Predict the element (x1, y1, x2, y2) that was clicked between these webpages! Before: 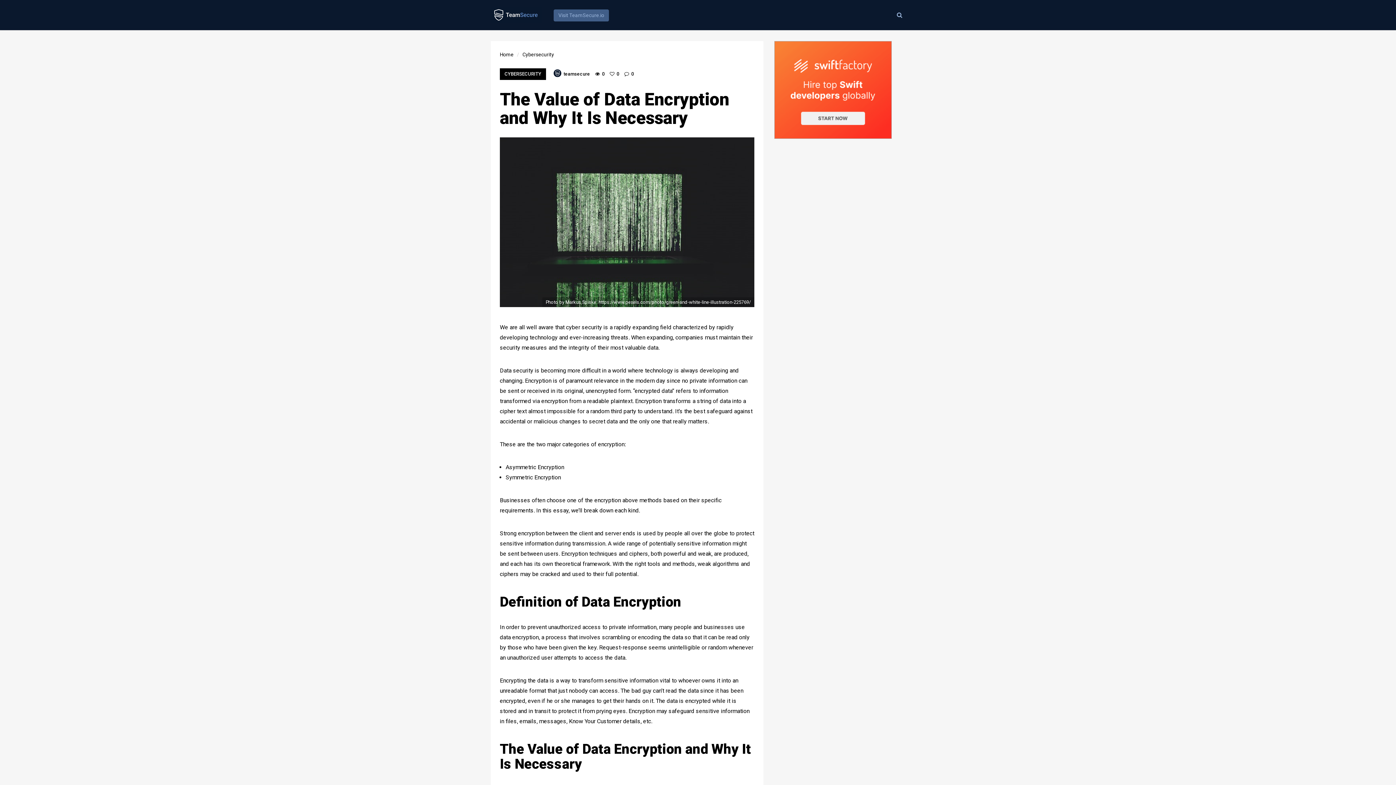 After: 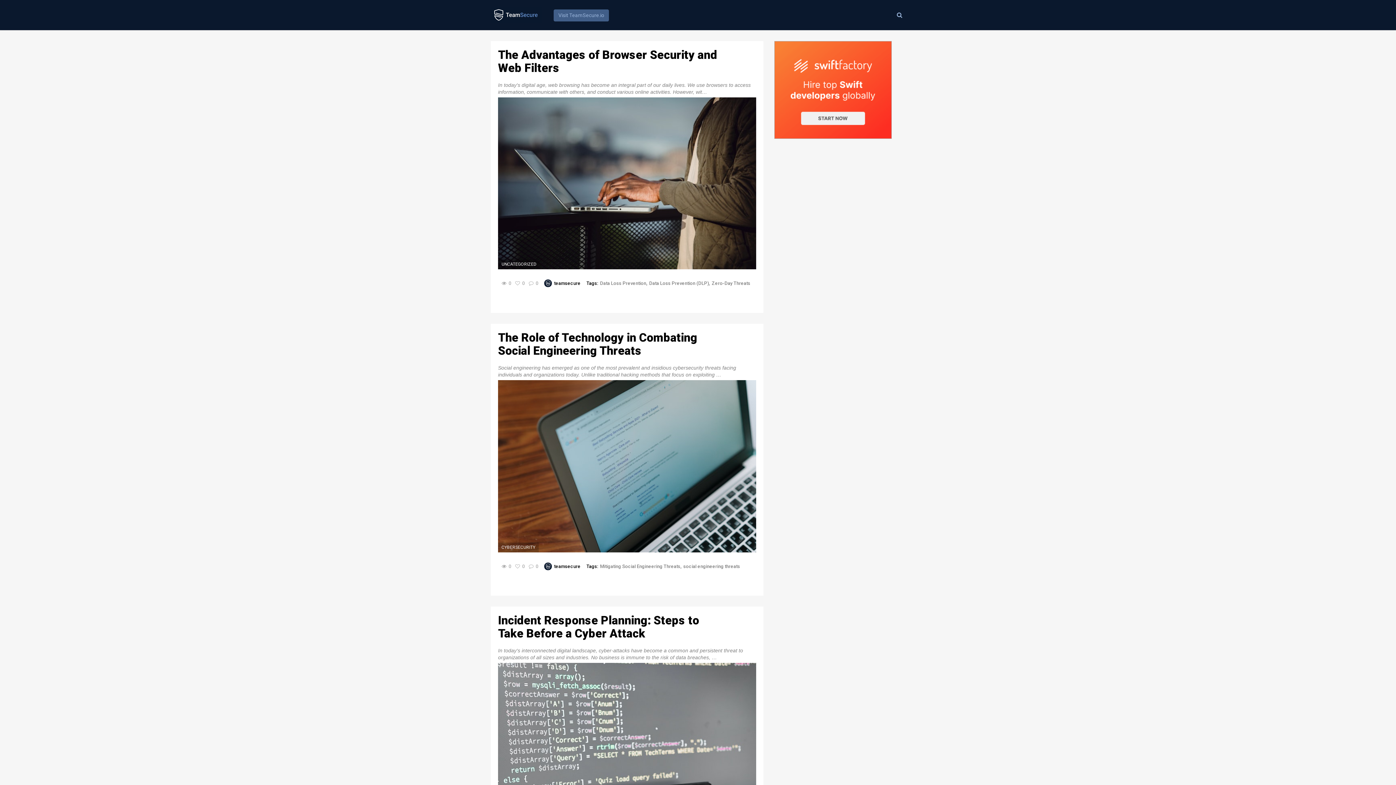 Action: bbox: (500, 51, 513, 57) label: Home